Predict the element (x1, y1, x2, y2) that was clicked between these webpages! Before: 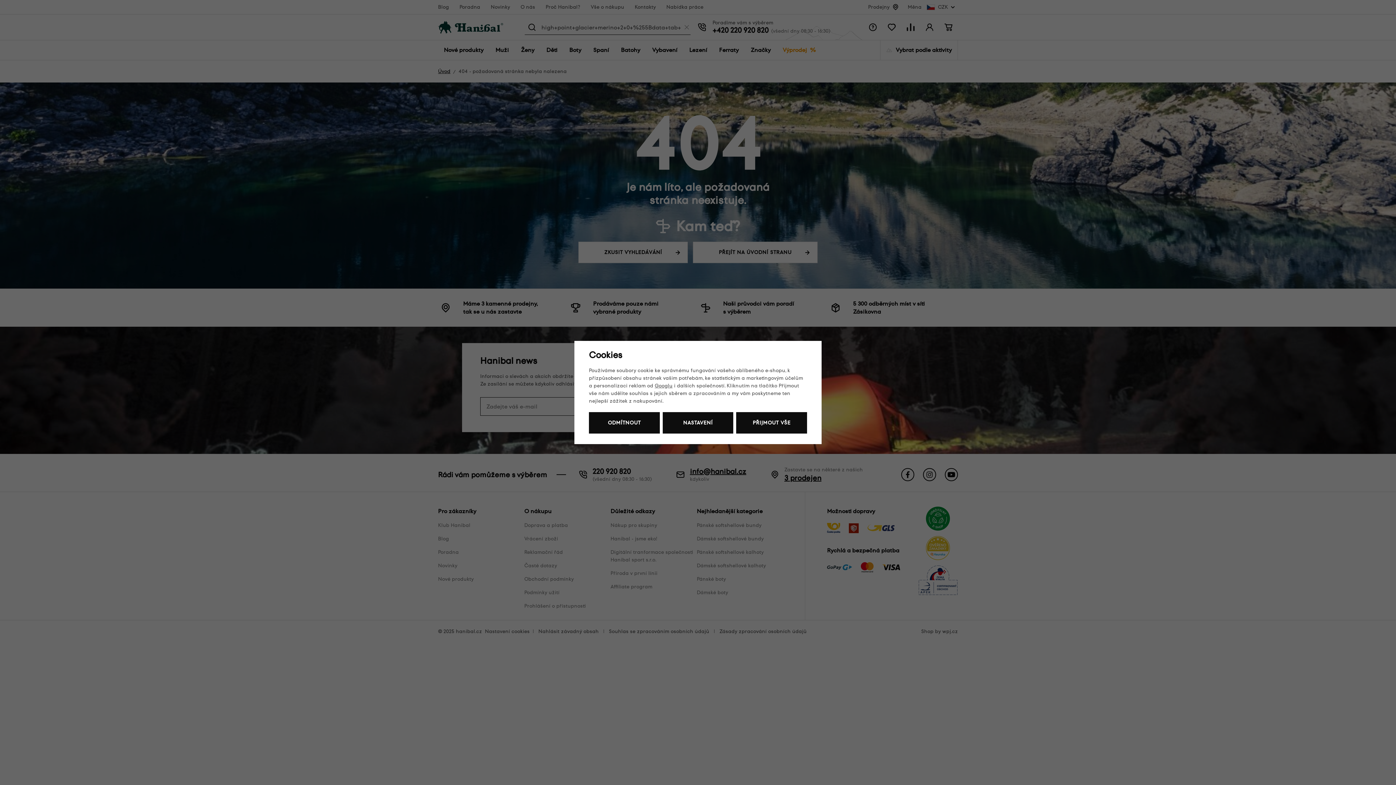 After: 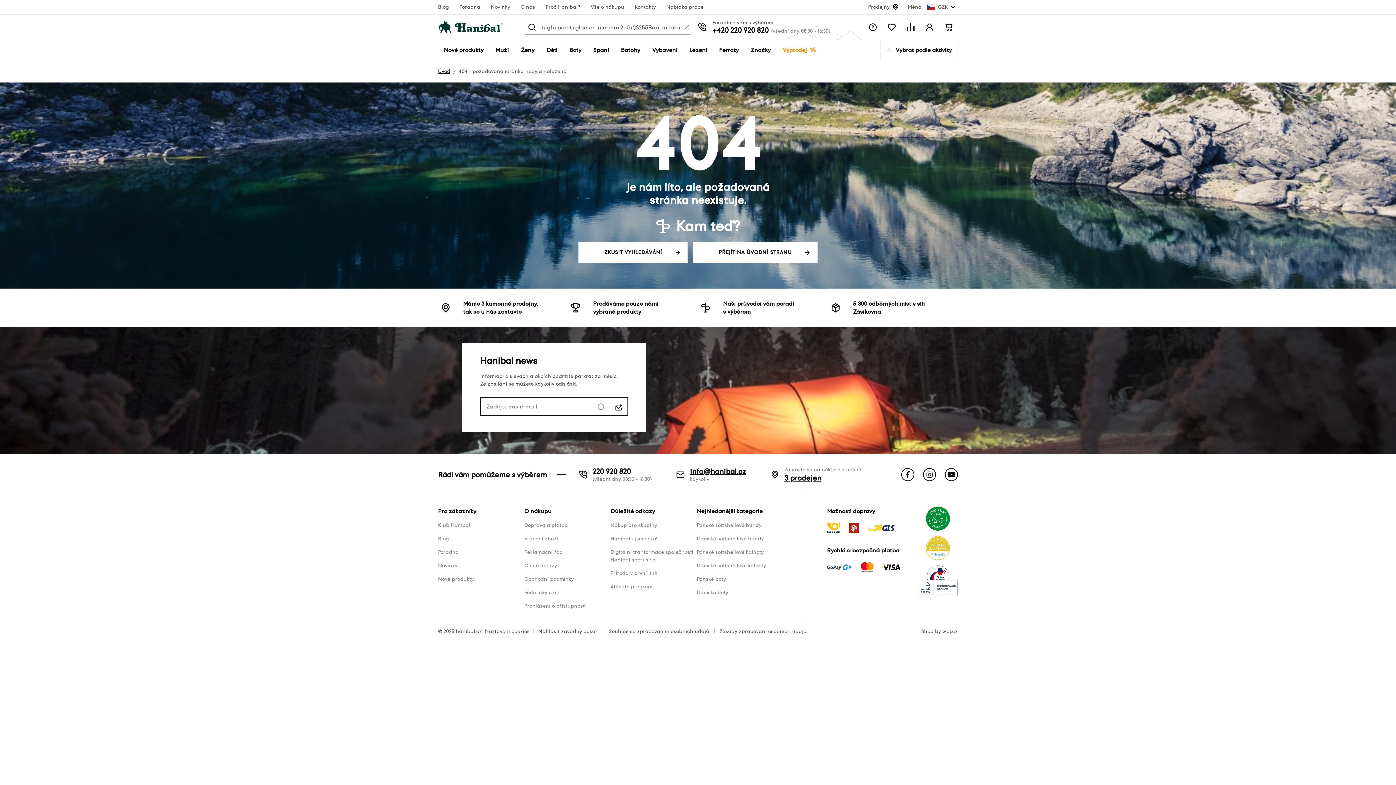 Action: bbox: (589, 412, 659, 433) label: ODMÍTNOUT